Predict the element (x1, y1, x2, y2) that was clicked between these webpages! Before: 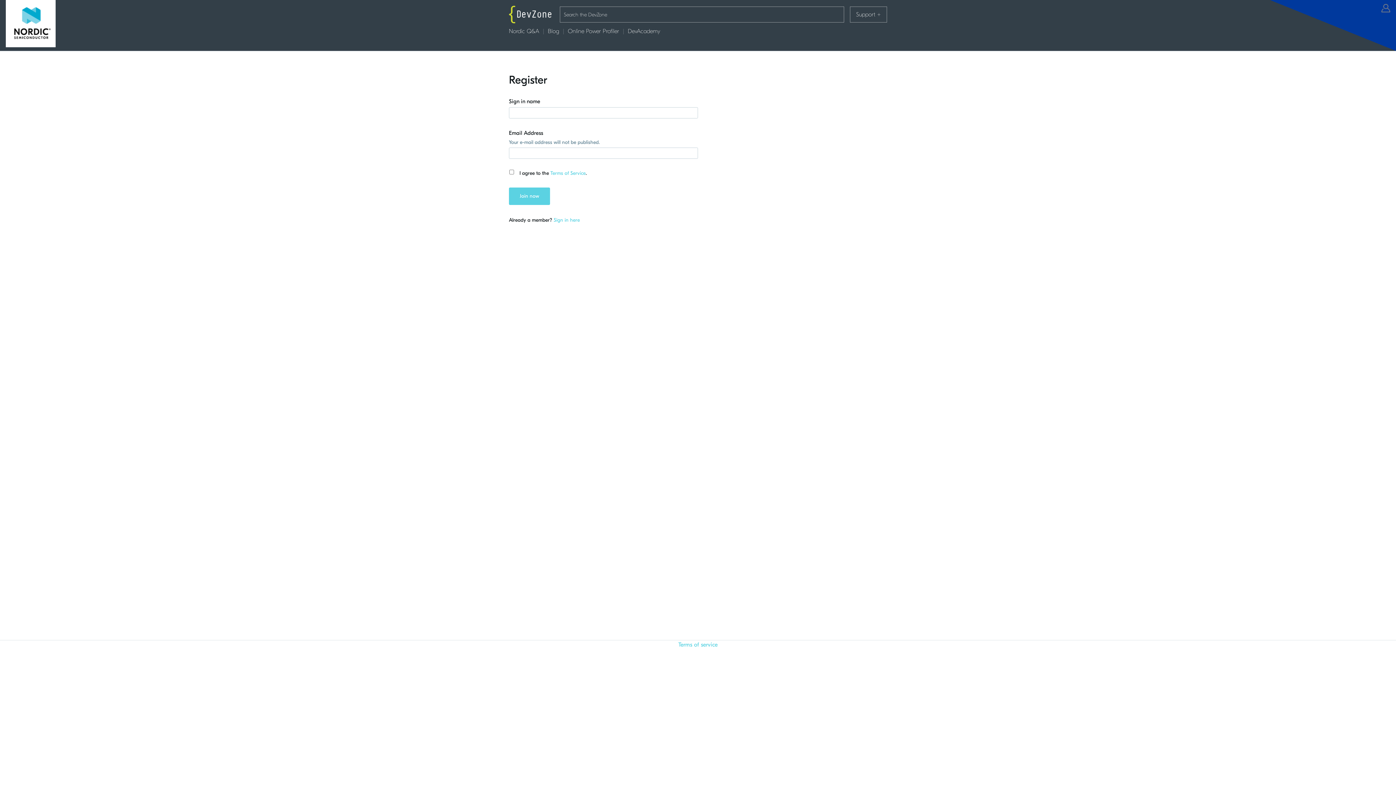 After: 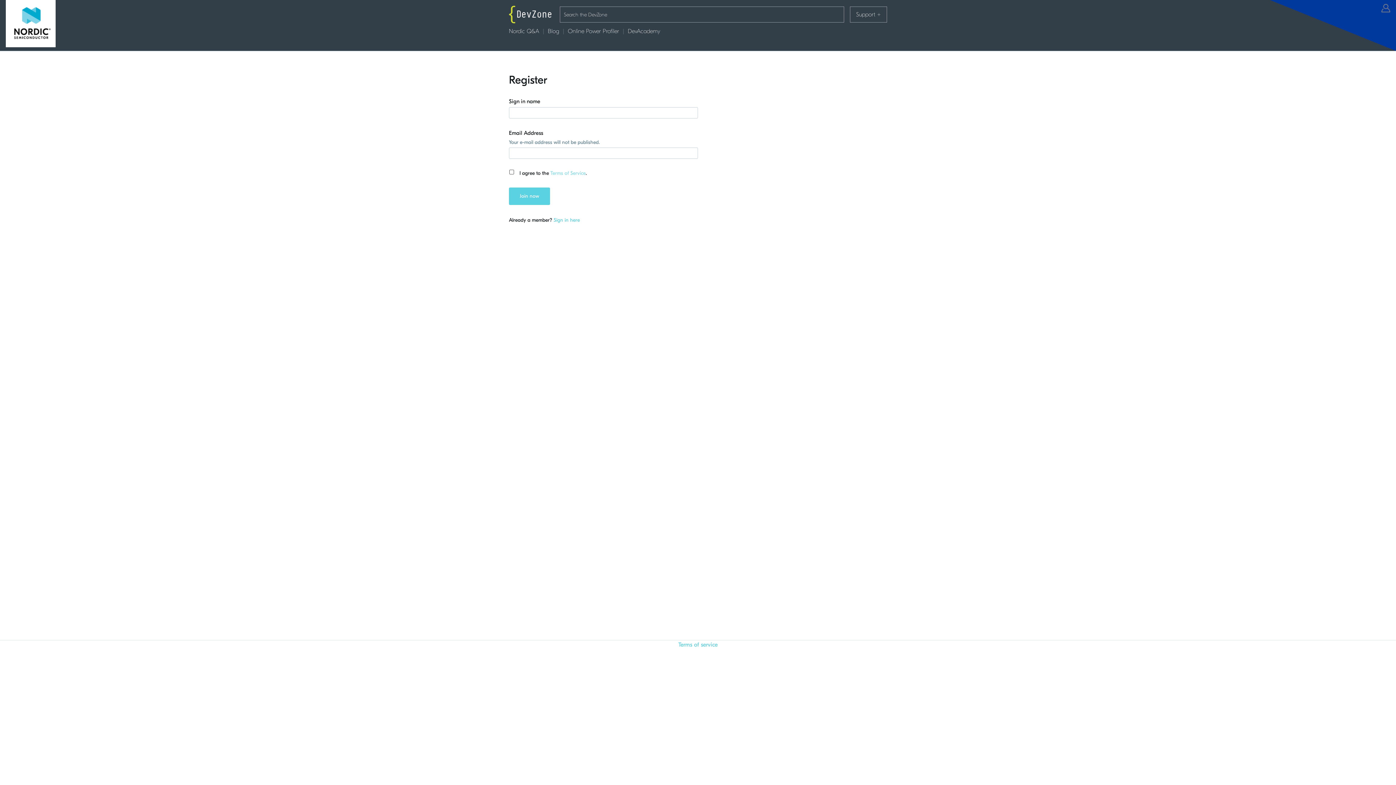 Action: bbox: (550, 170, 585, 176) label: Terms of Service